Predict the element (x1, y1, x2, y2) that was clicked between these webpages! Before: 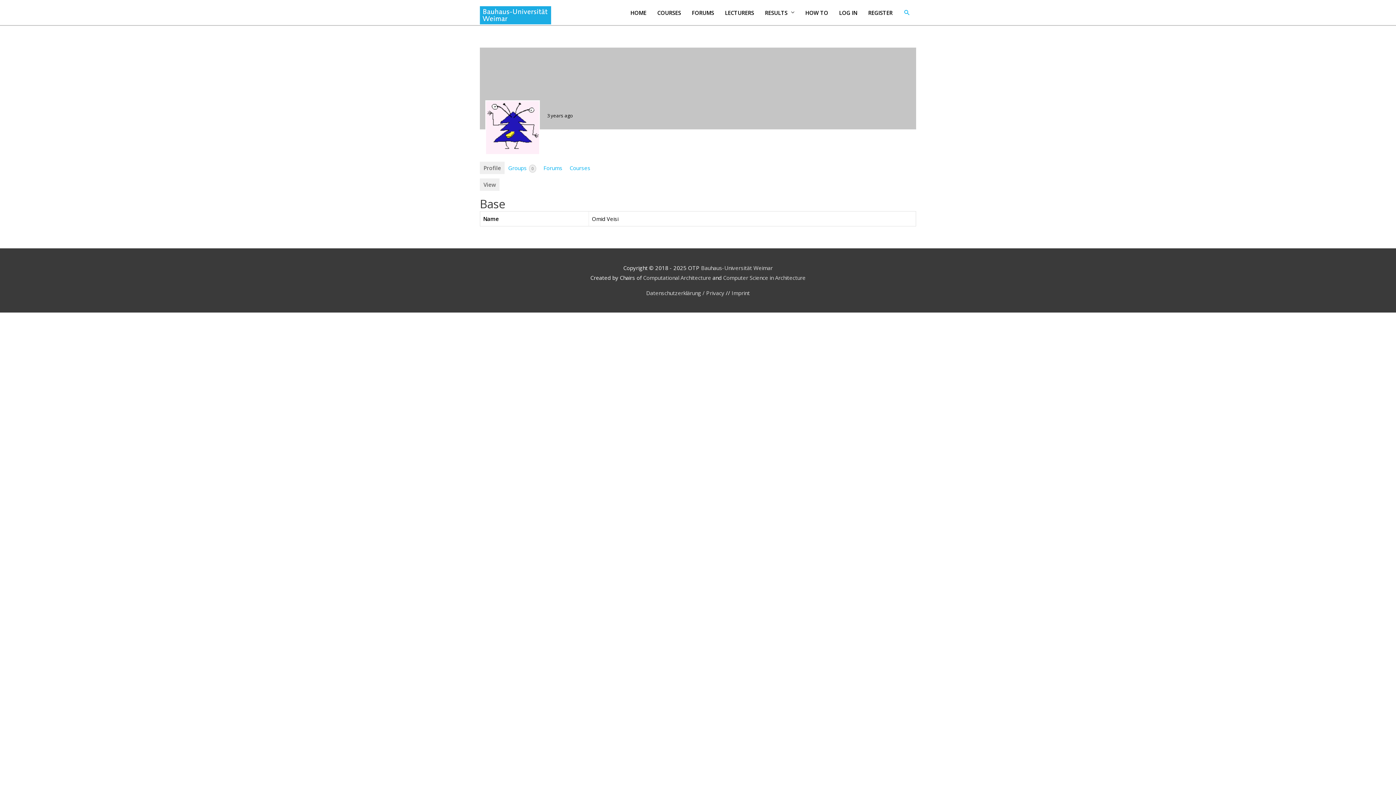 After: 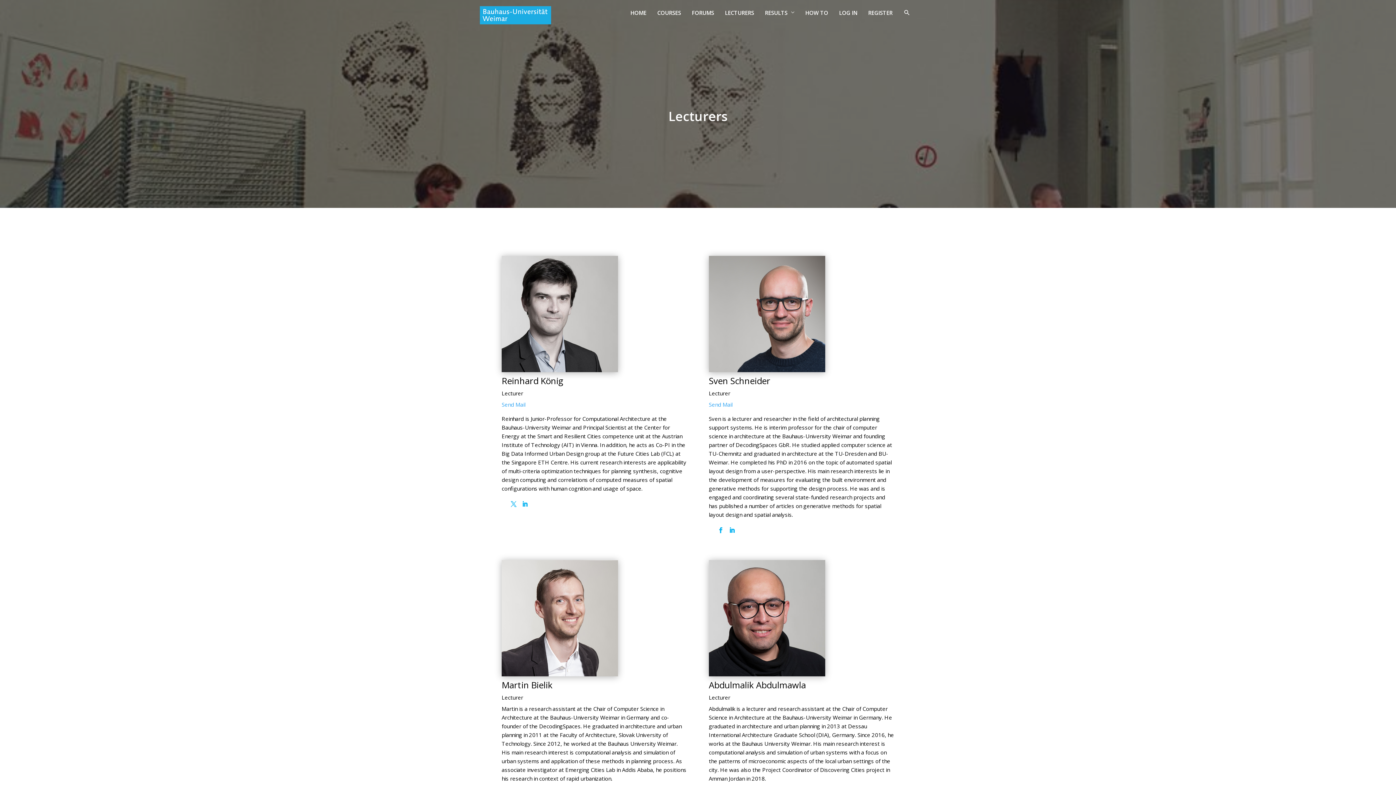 Action: label: LECTURERS bbox: (719, 1, 759, 23)